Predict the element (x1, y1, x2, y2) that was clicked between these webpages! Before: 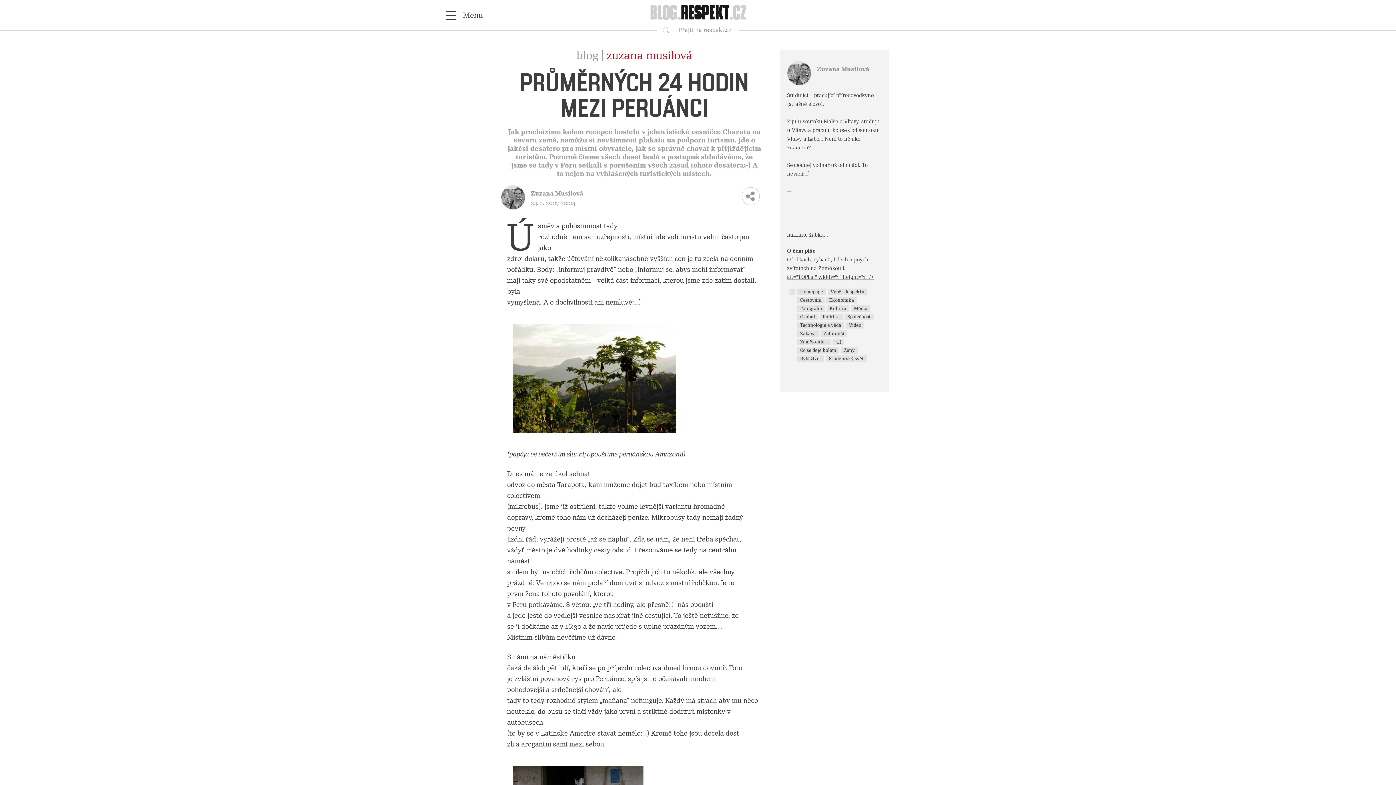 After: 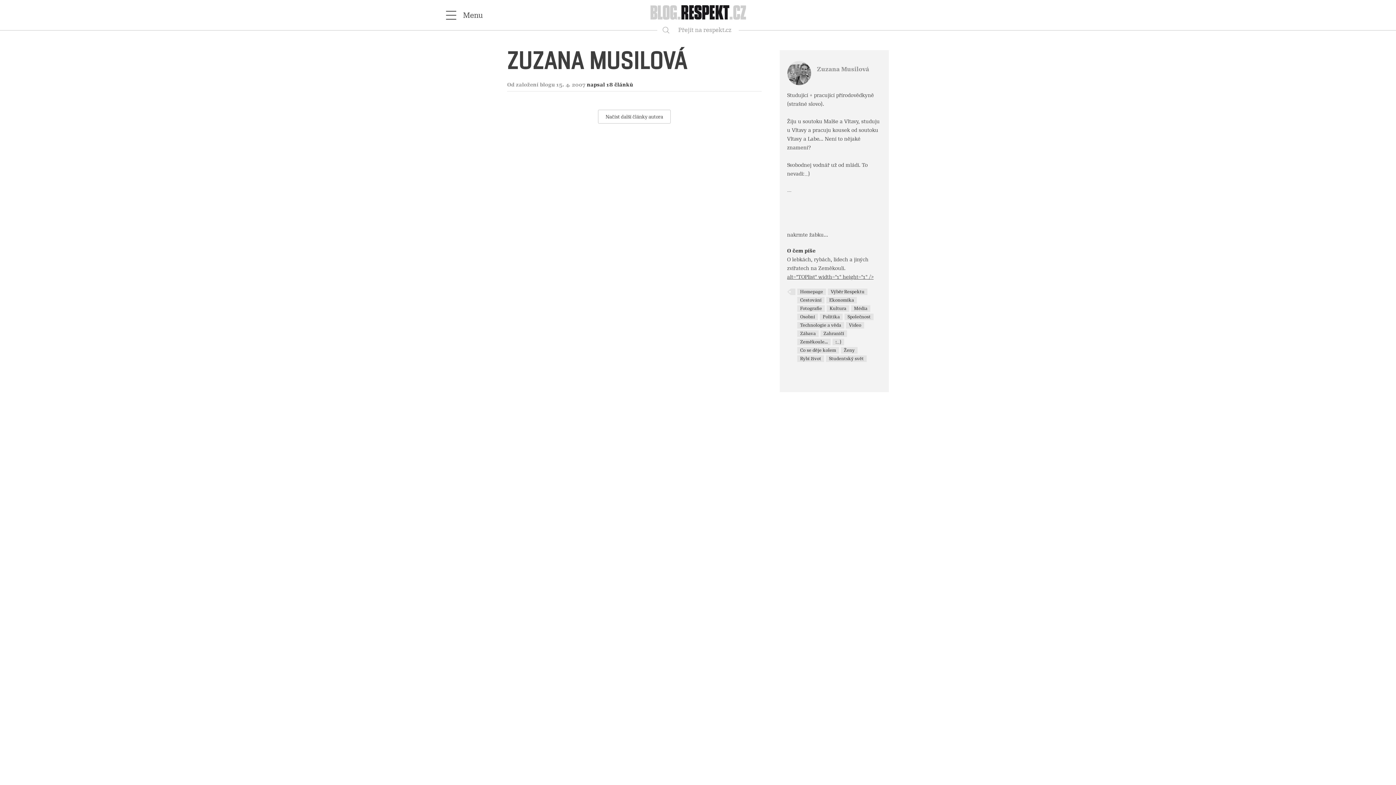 Action: bbox: (851, 305, 870, 312) label: Média